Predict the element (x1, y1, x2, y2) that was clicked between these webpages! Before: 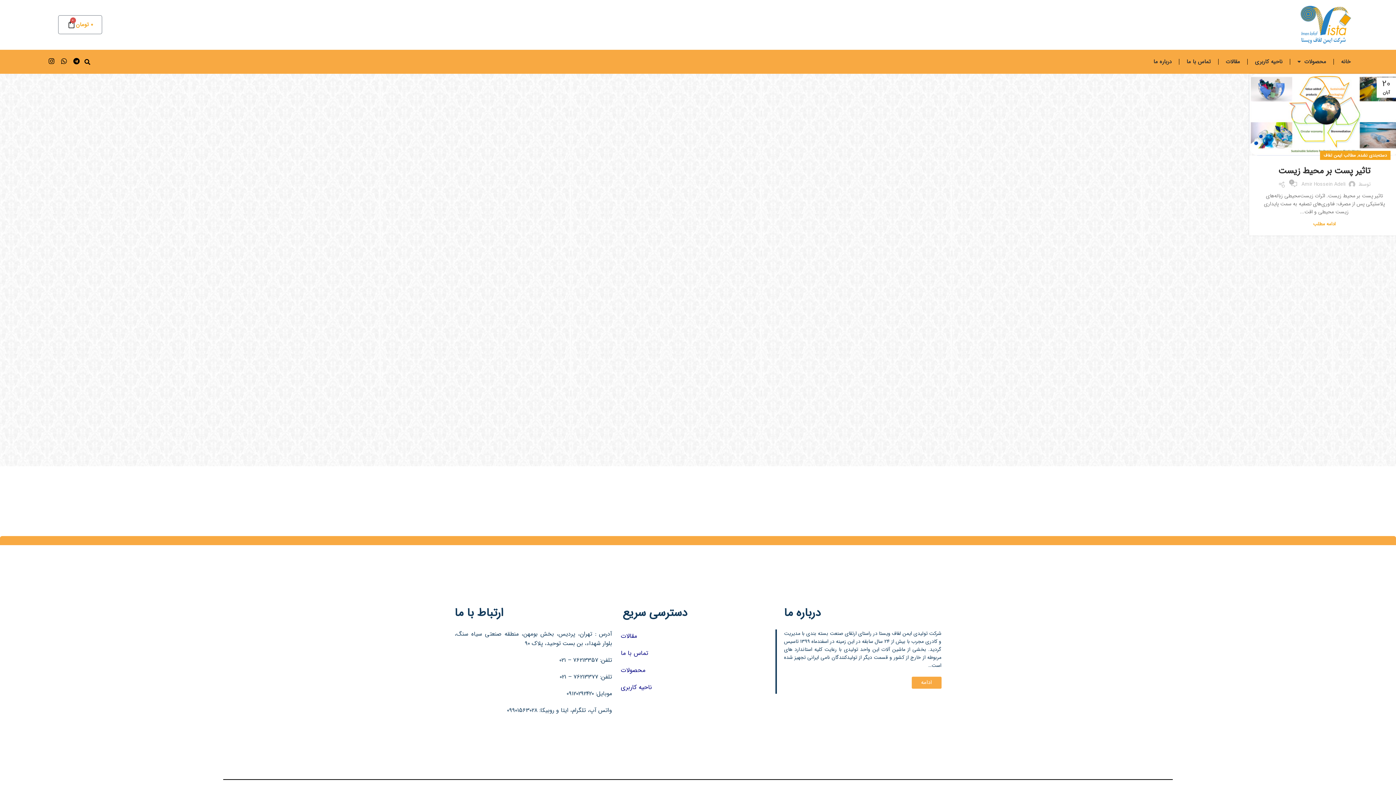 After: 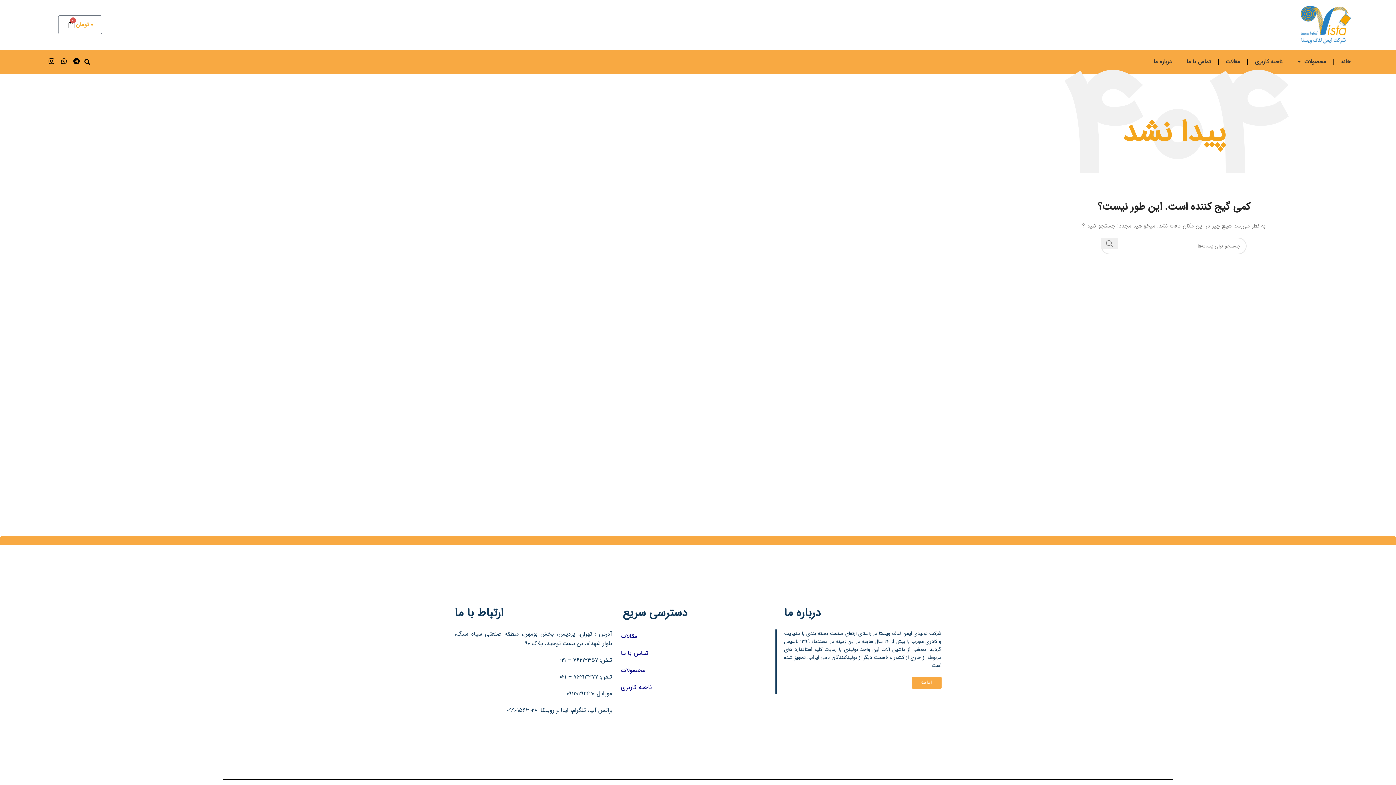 Action: bbox: (1358, 150, 1387, 159) label: دسته‌بندی نشده